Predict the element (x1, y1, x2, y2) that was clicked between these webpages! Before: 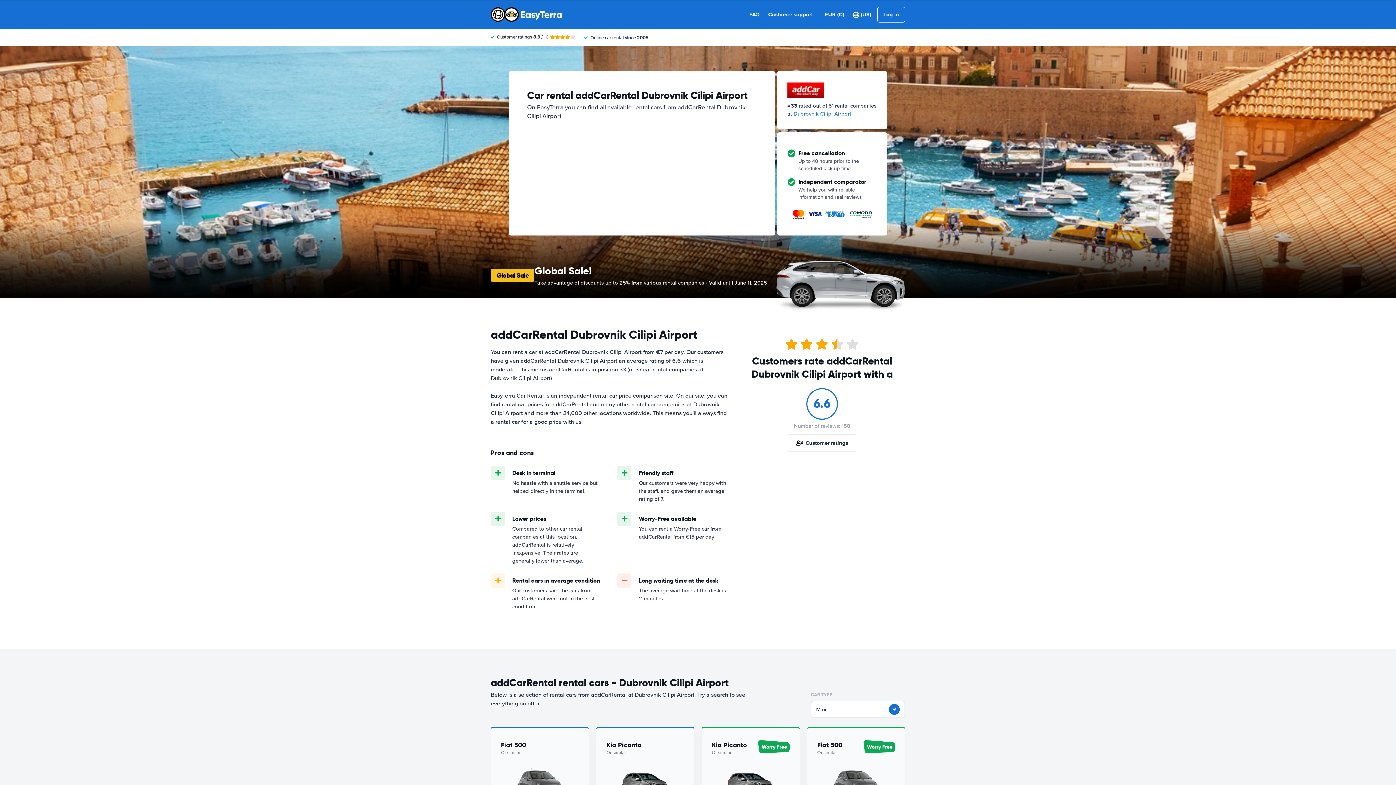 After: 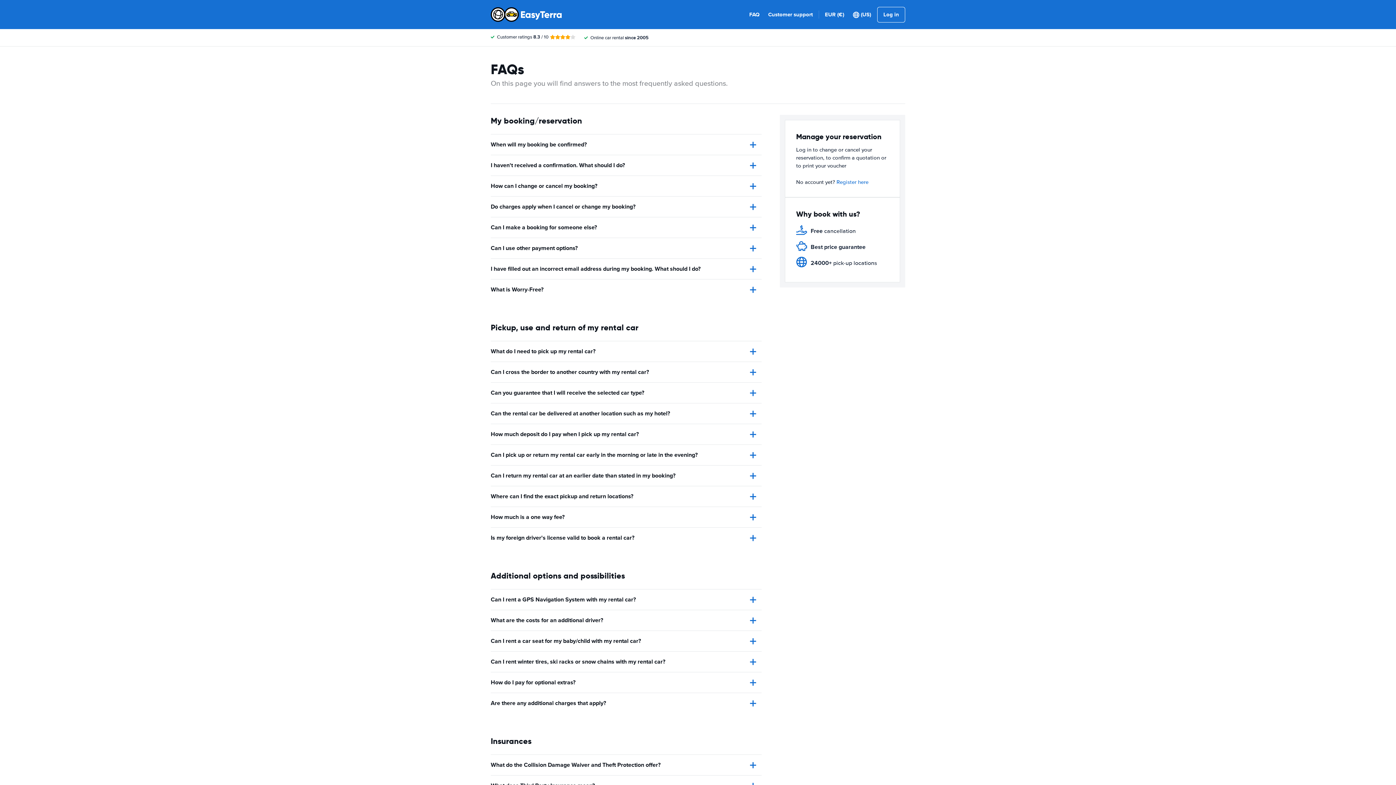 Action: label: FAQ bbox: (749, 10, 759, 18)